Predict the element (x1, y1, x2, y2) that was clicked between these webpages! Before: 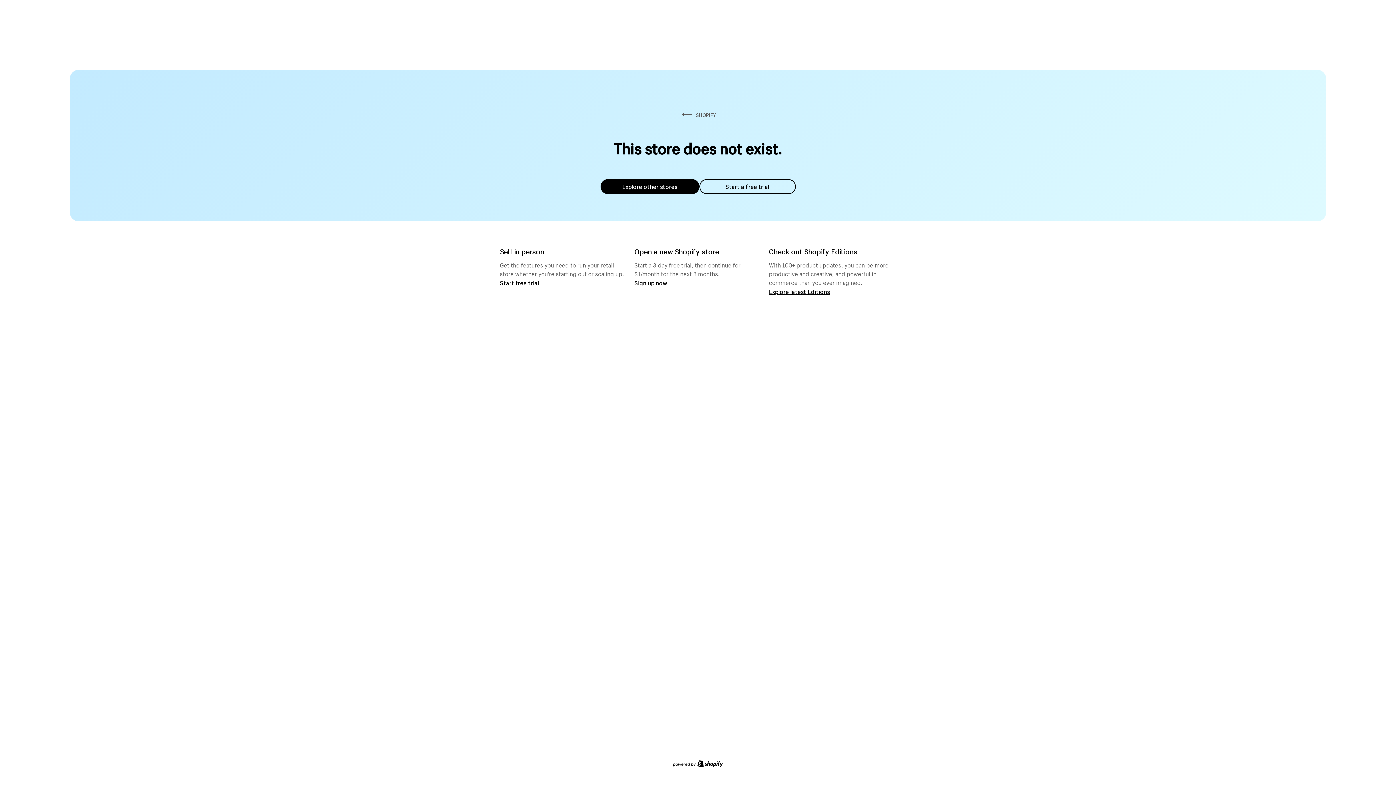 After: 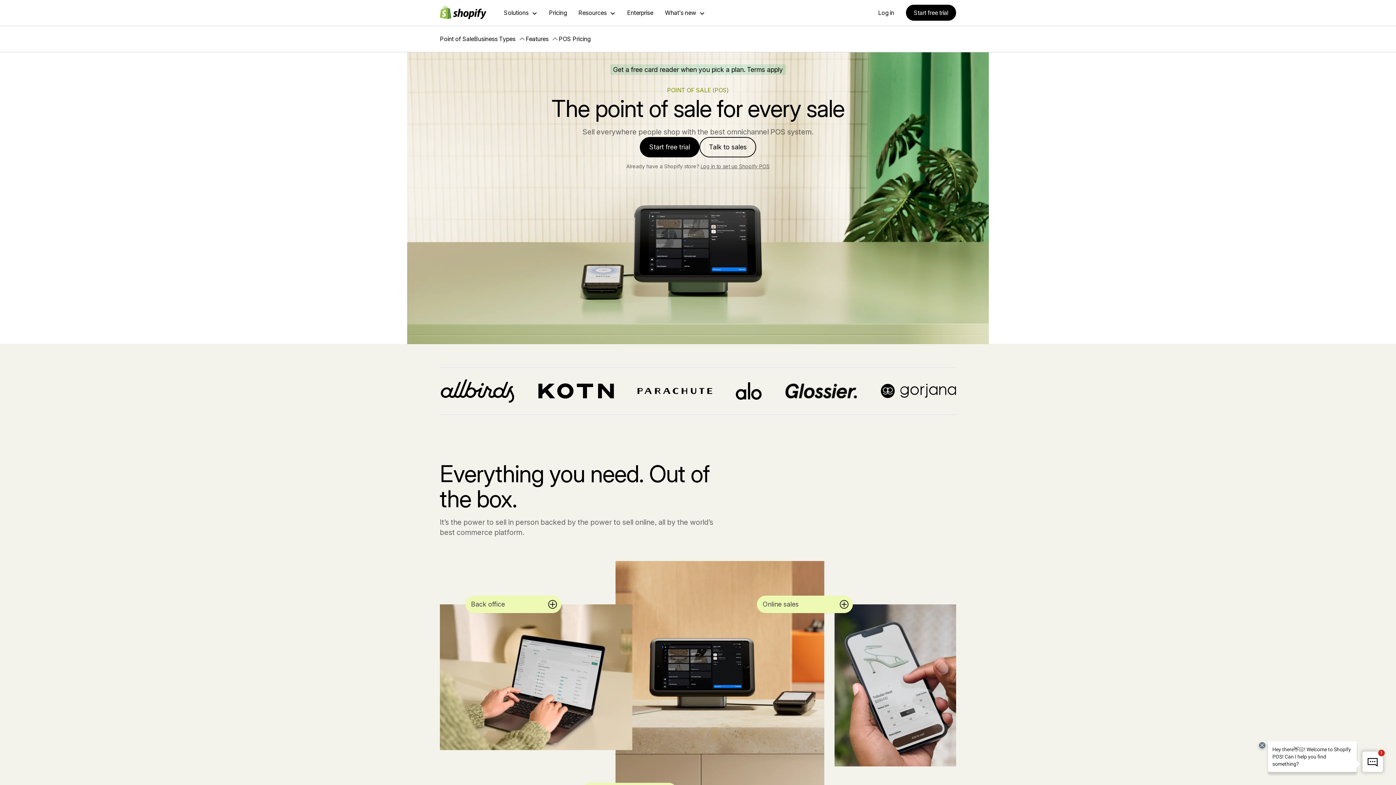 Action: bbox: (500, 279, 539, 286) label: Start free trial